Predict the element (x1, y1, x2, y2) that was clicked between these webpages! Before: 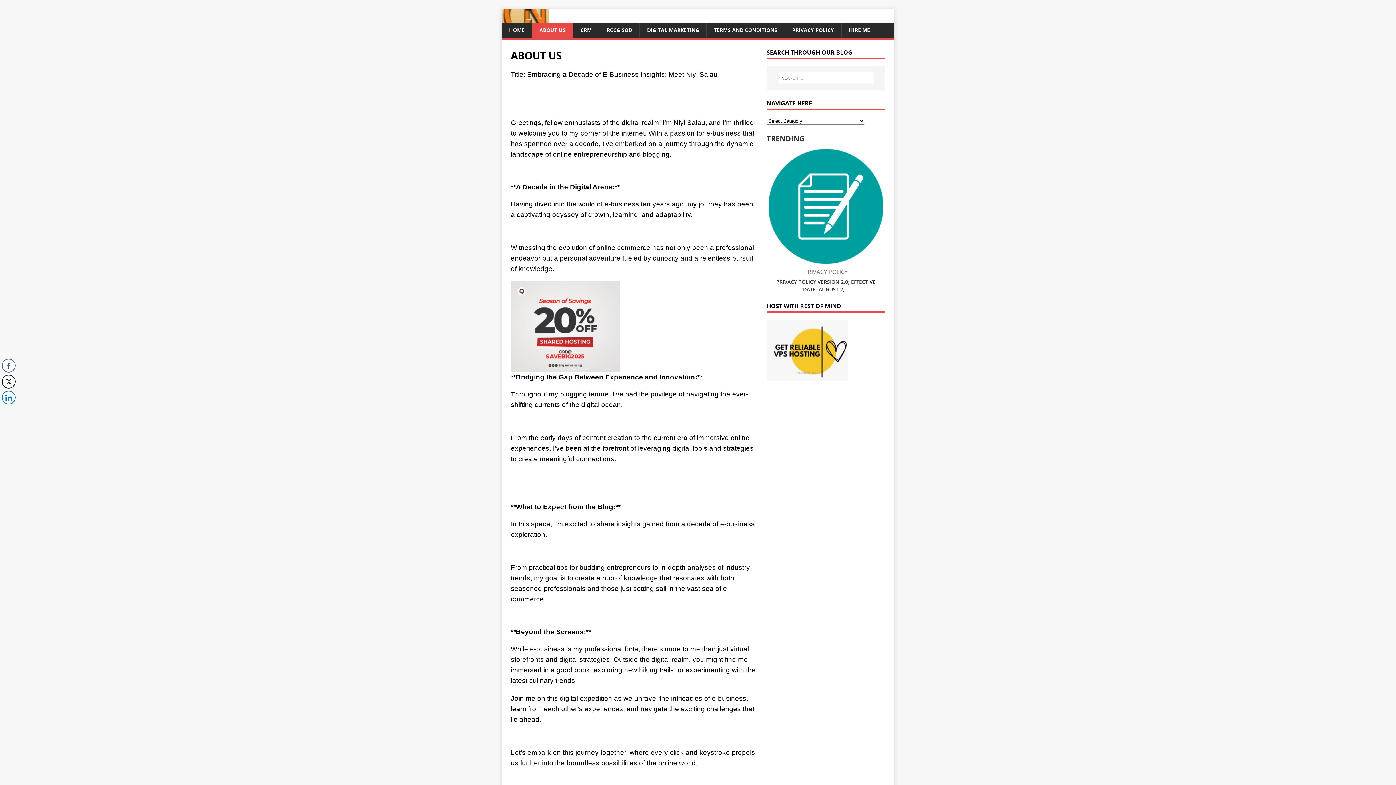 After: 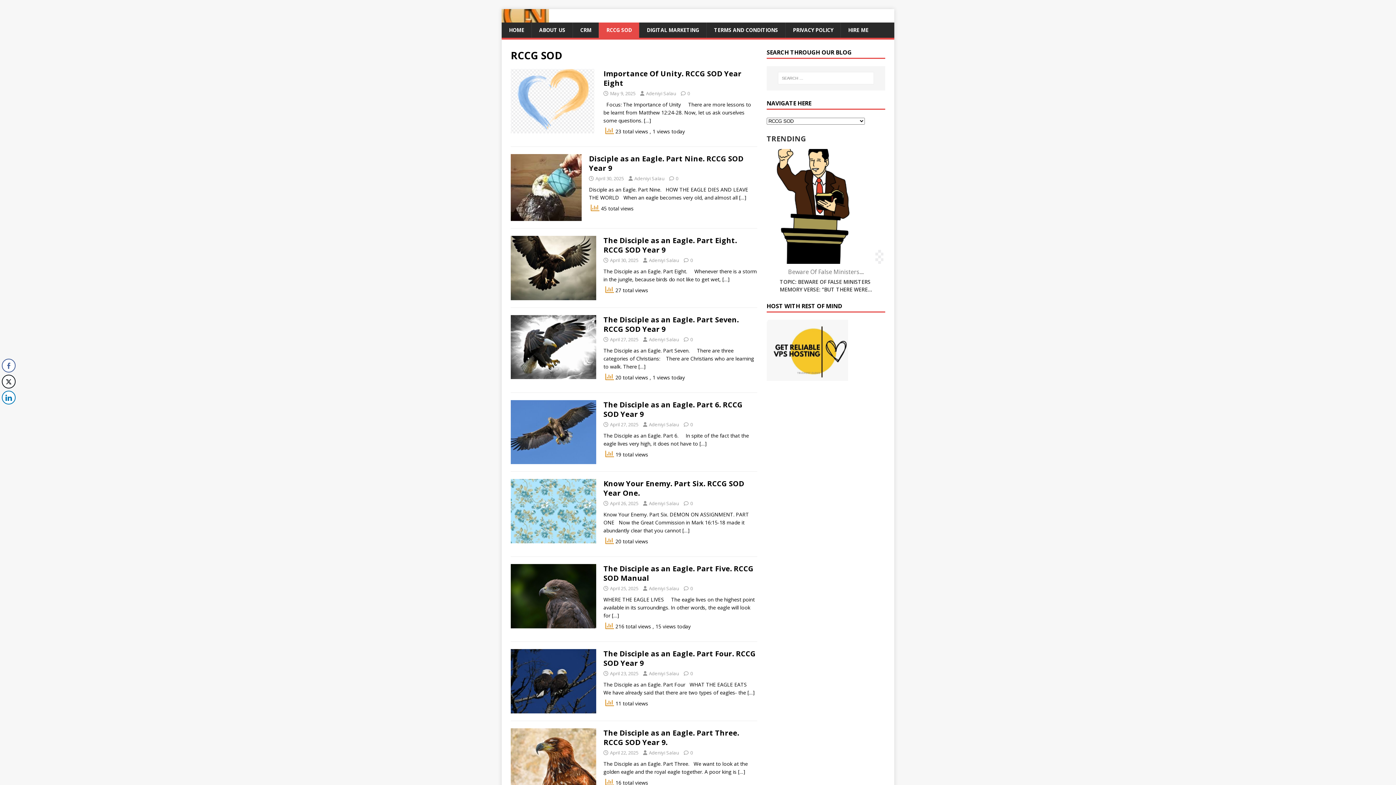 Action: label: RCCG SOD bbox: (599, 22, 639, 37)